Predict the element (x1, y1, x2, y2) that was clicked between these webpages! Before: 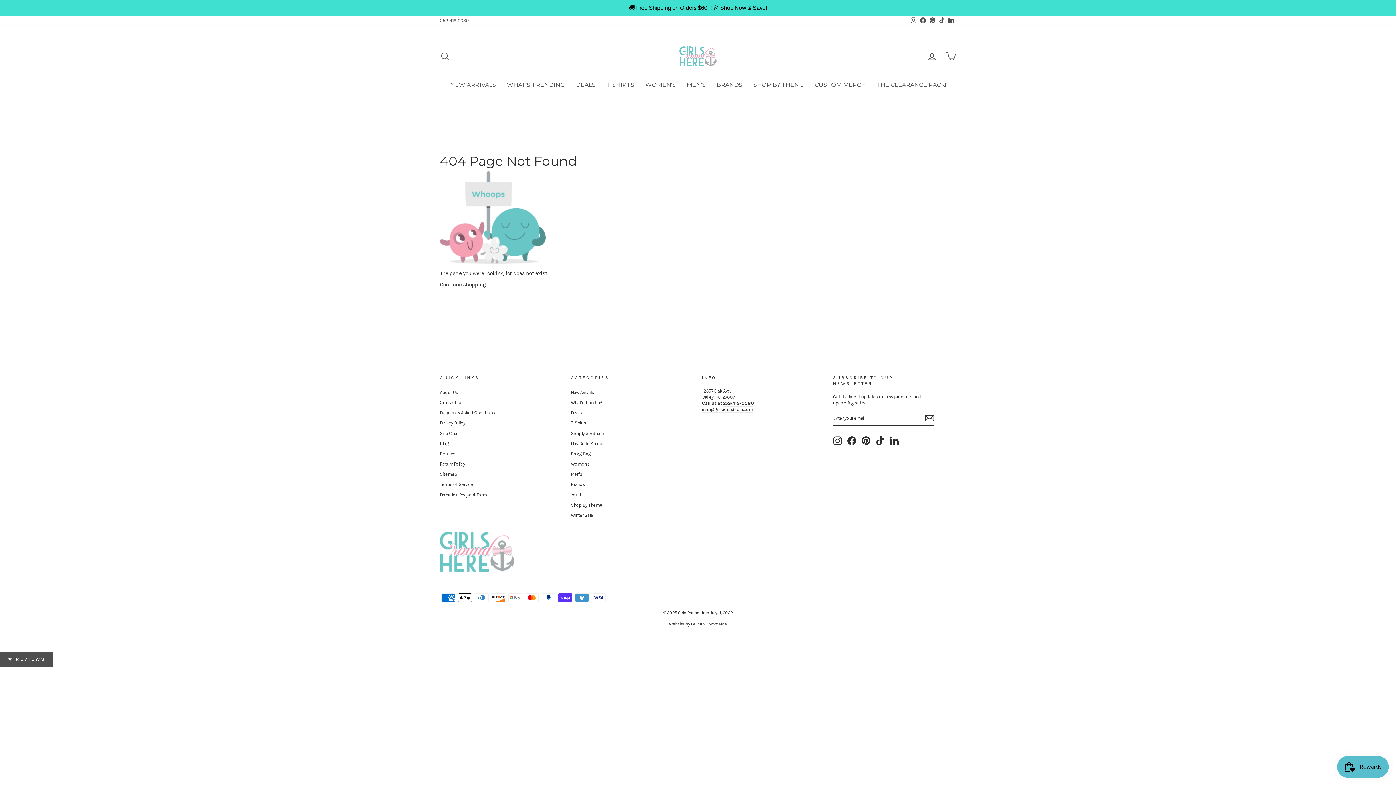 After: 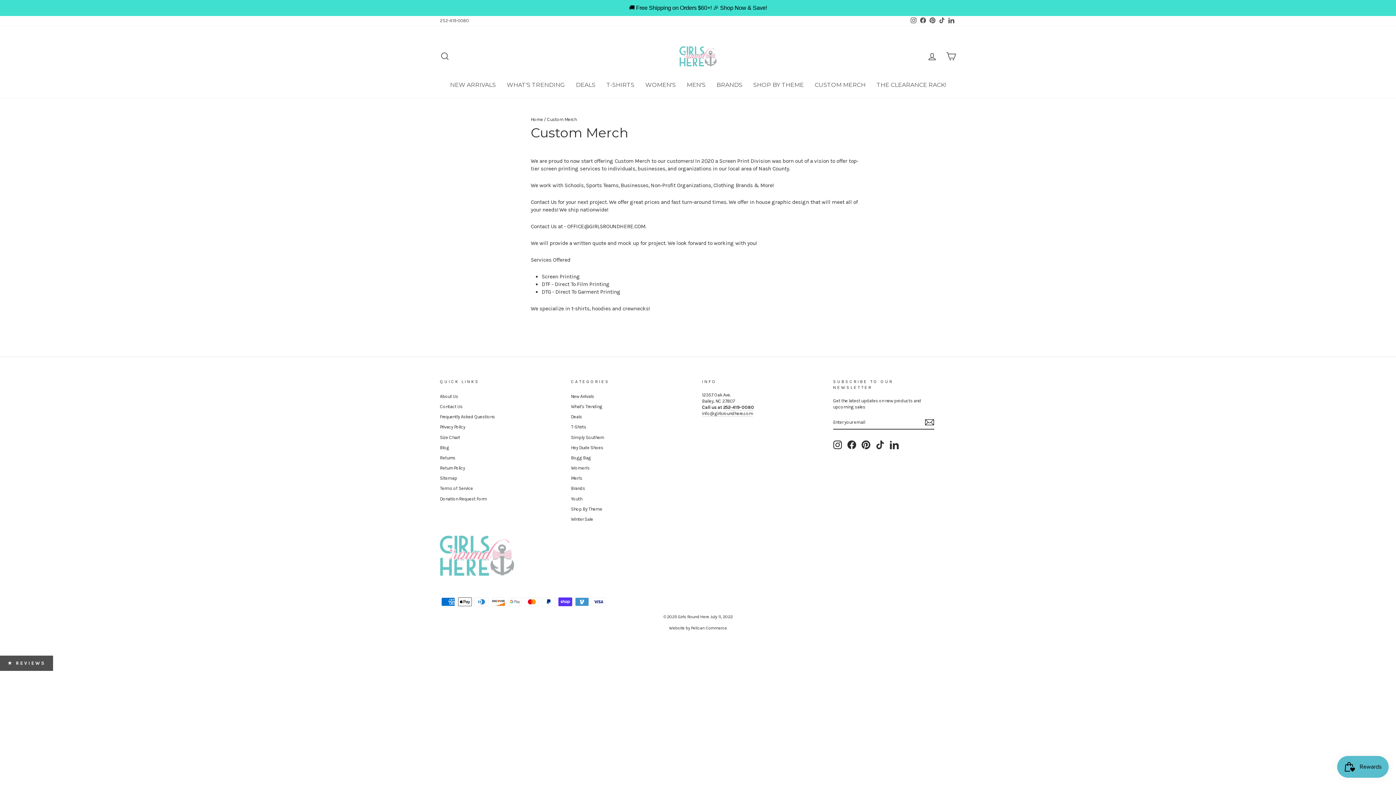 Action: bbox: (809, 79, 871, 90) label: CUSTOM MERCH